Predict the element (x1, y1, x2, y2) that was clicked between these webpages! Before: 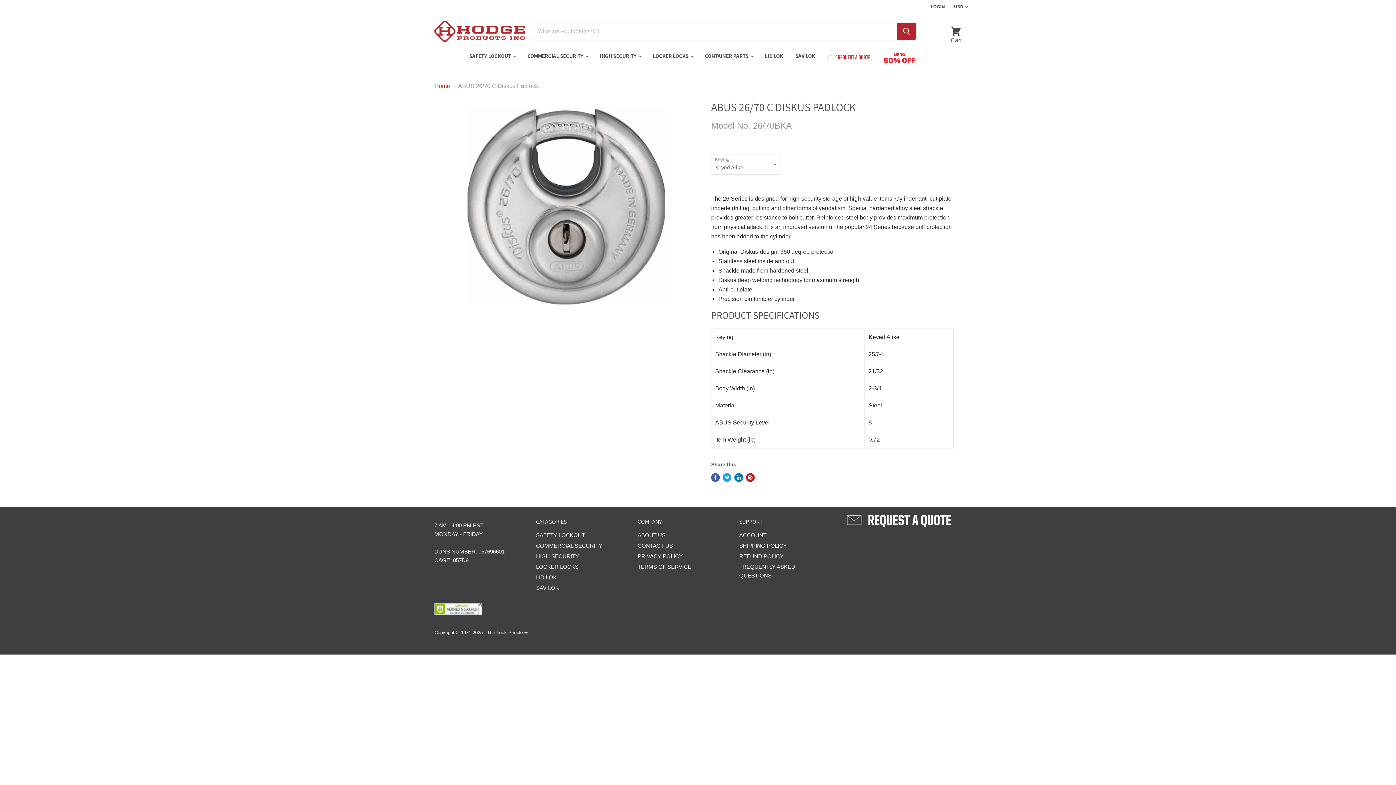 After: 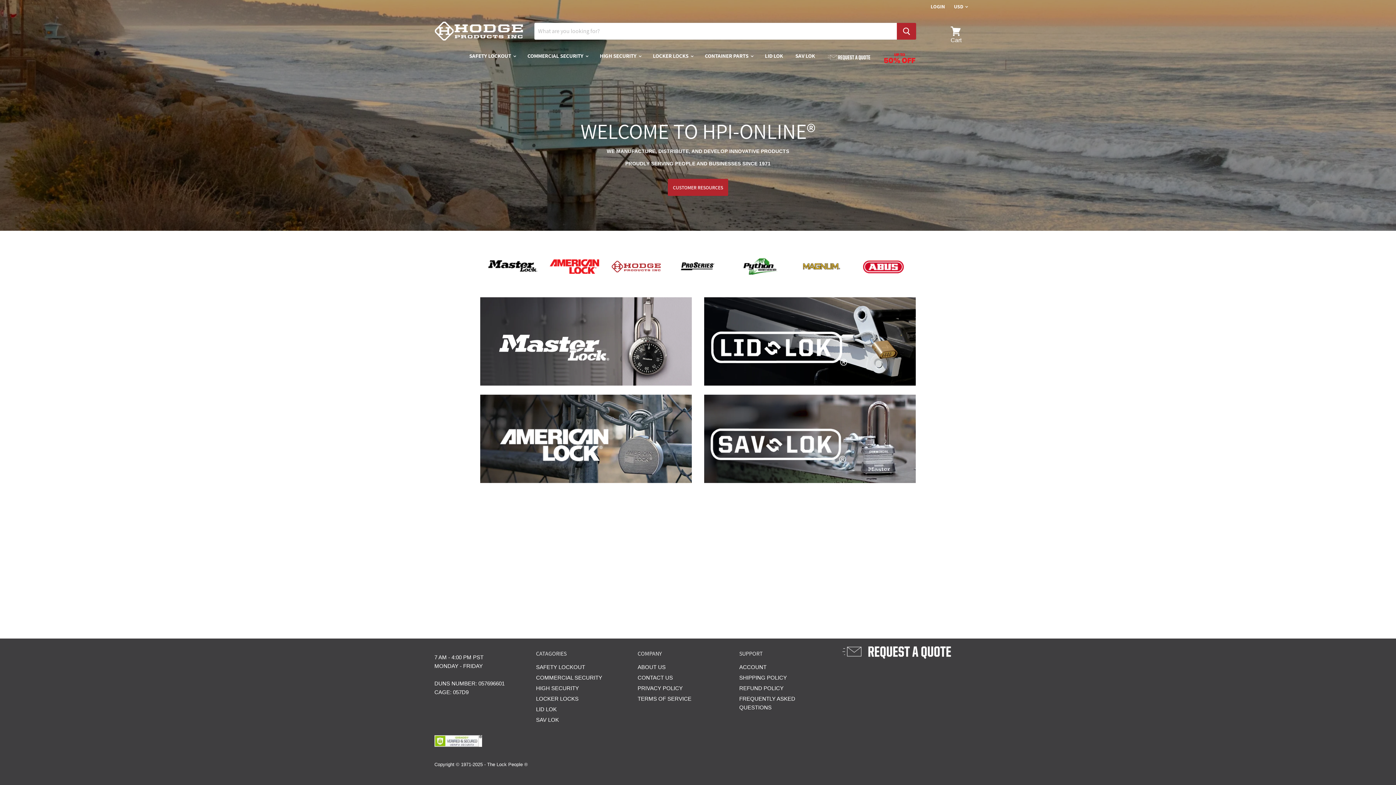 Action: bbox: (434, 20, 525, 41)